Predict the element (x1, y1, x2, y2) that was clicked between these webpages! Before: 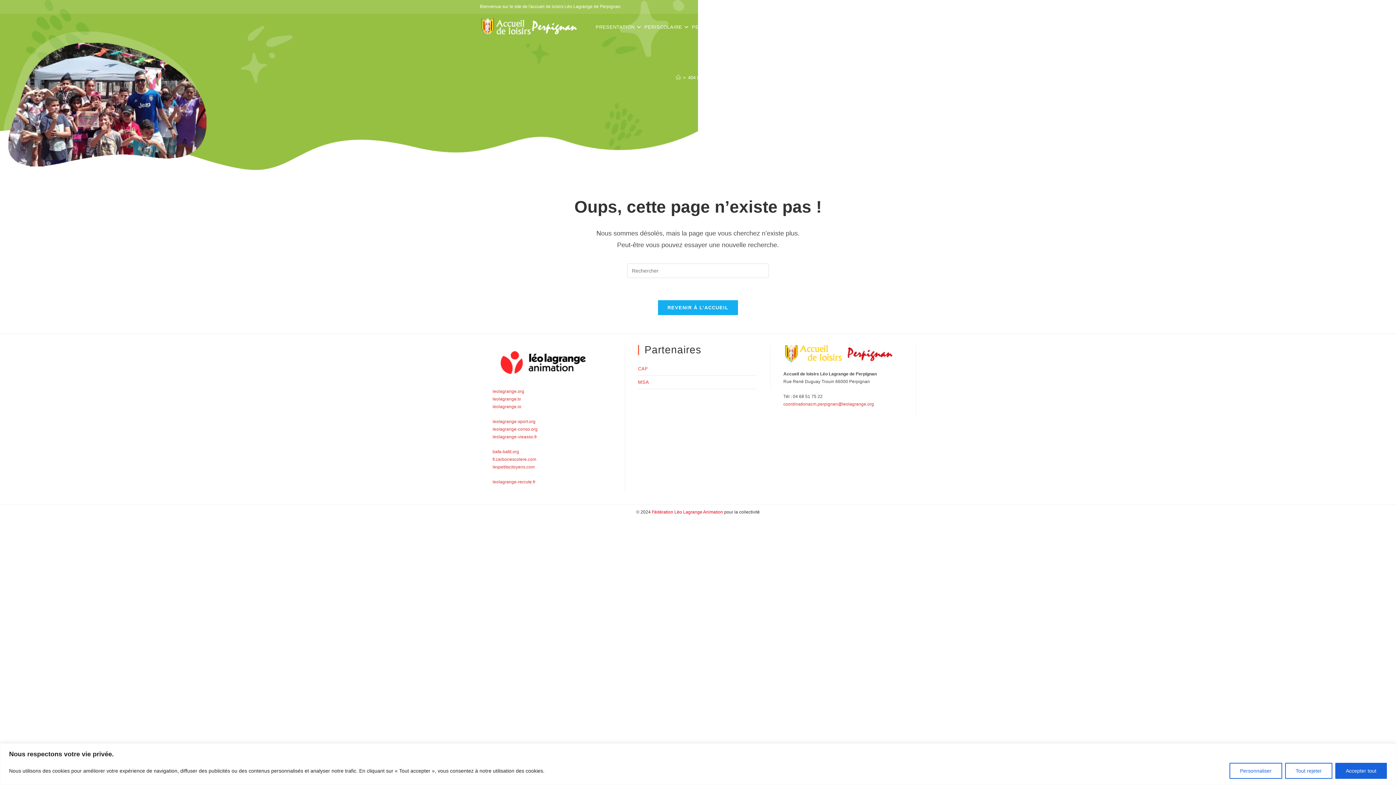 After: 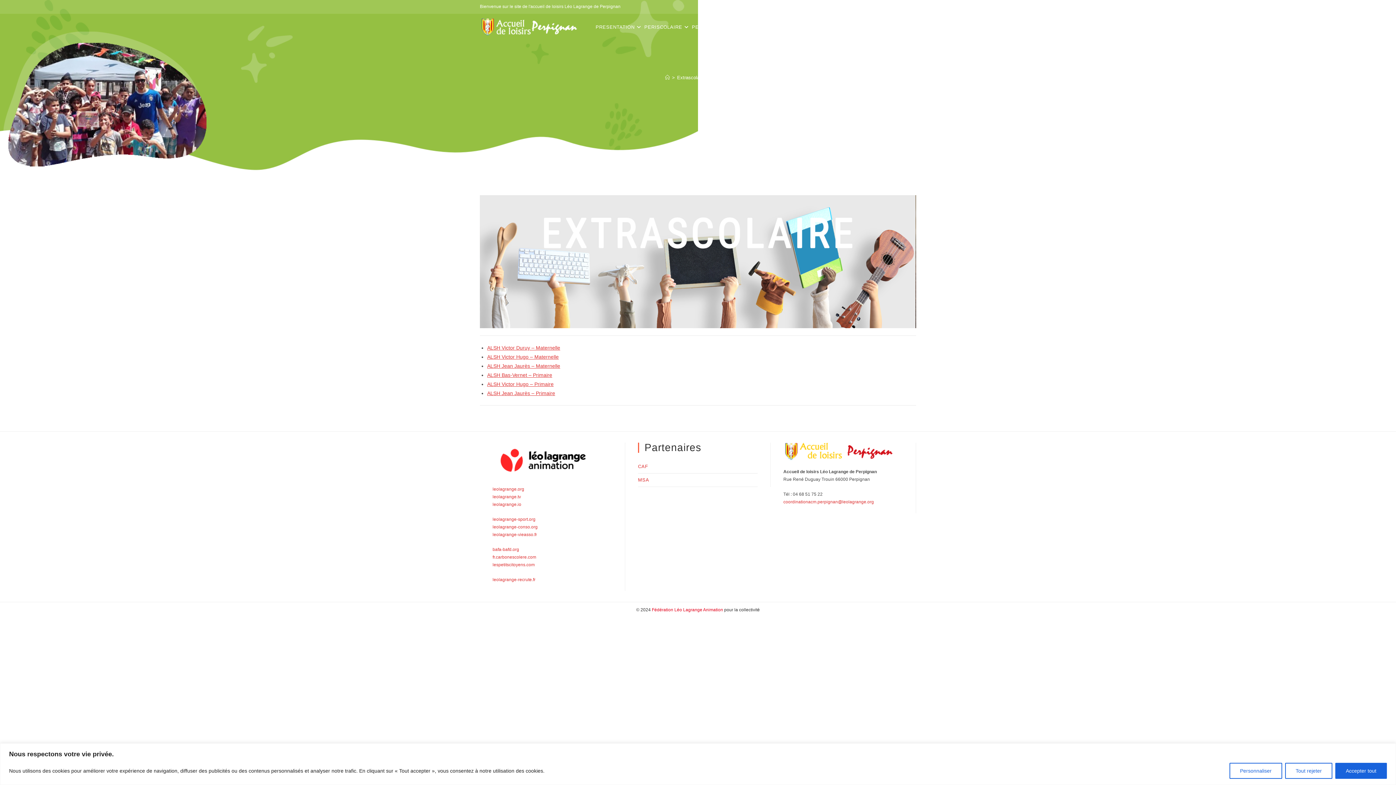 Action: label: EXTRASCOLAIRE–VACANCES bbox: (771, 13, 854, 40)